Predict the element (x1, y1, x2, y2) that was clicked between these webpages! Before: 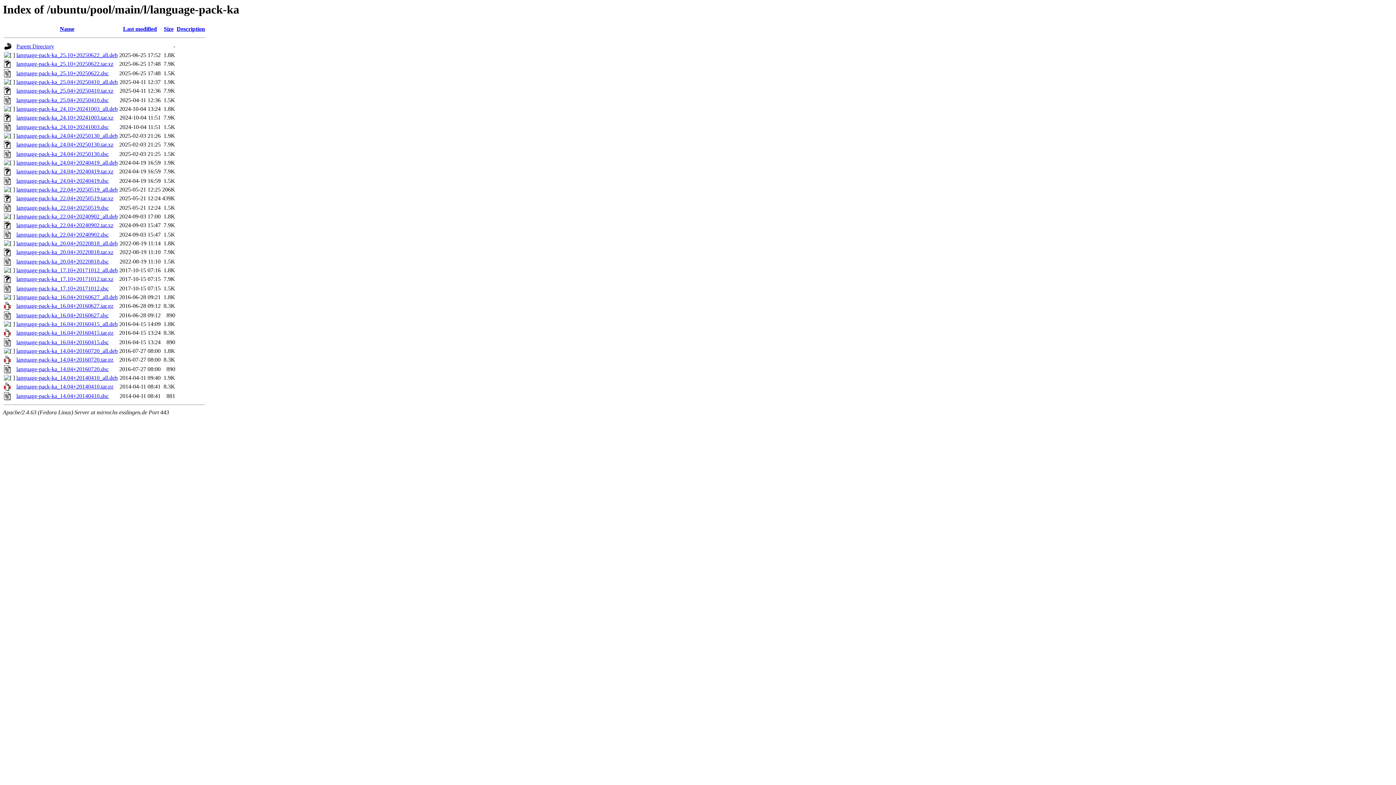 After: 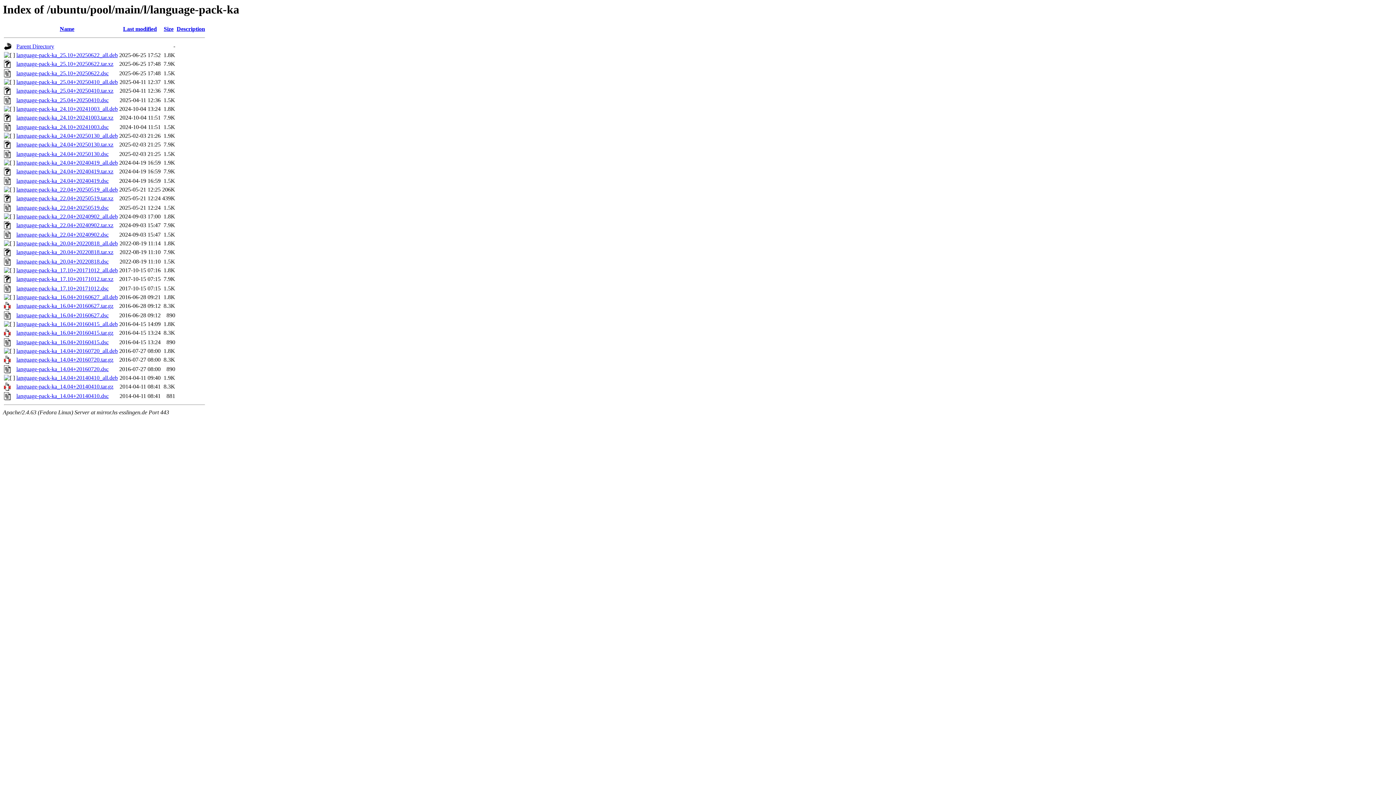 Action: bbox: (16, 249, 113, 255) label: language-pack-ka_20.04+20220818.tar.xz